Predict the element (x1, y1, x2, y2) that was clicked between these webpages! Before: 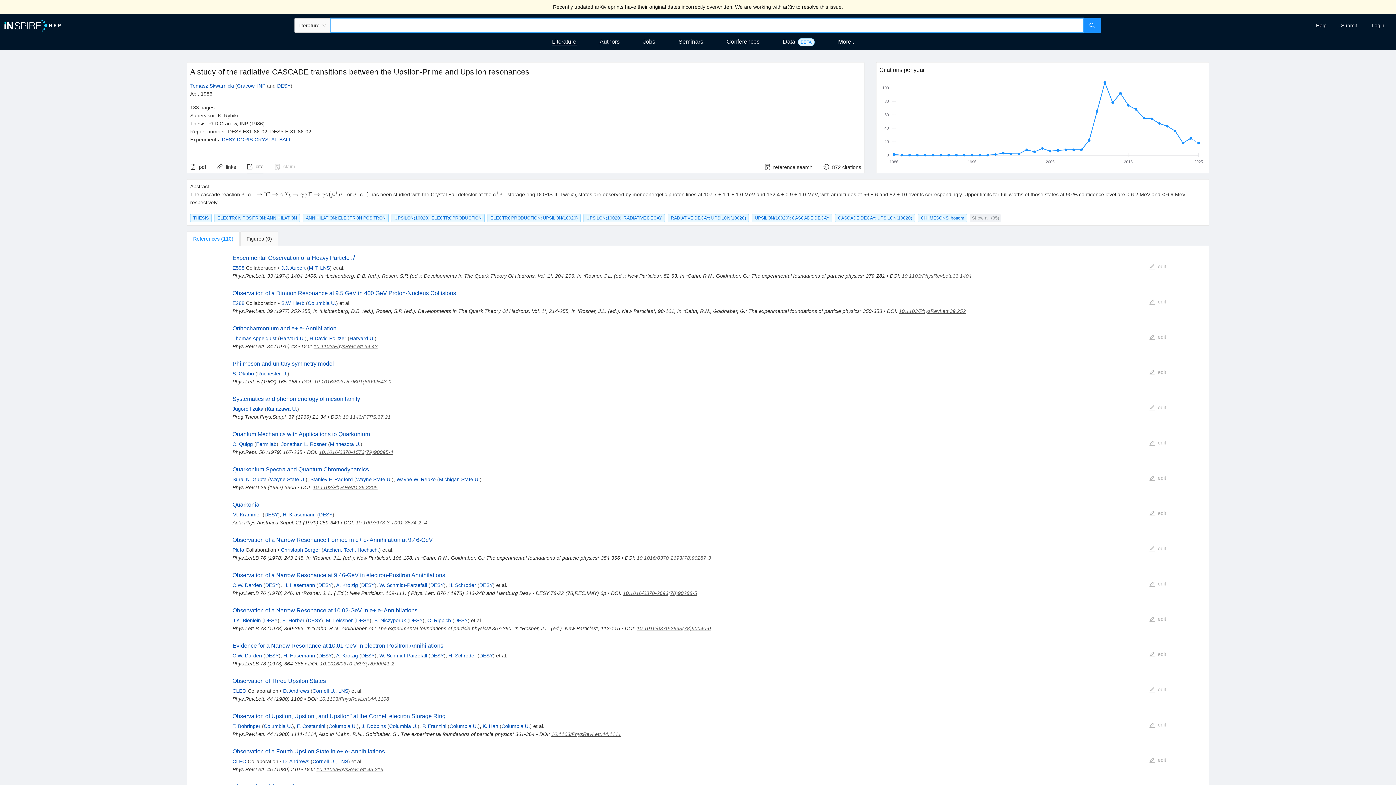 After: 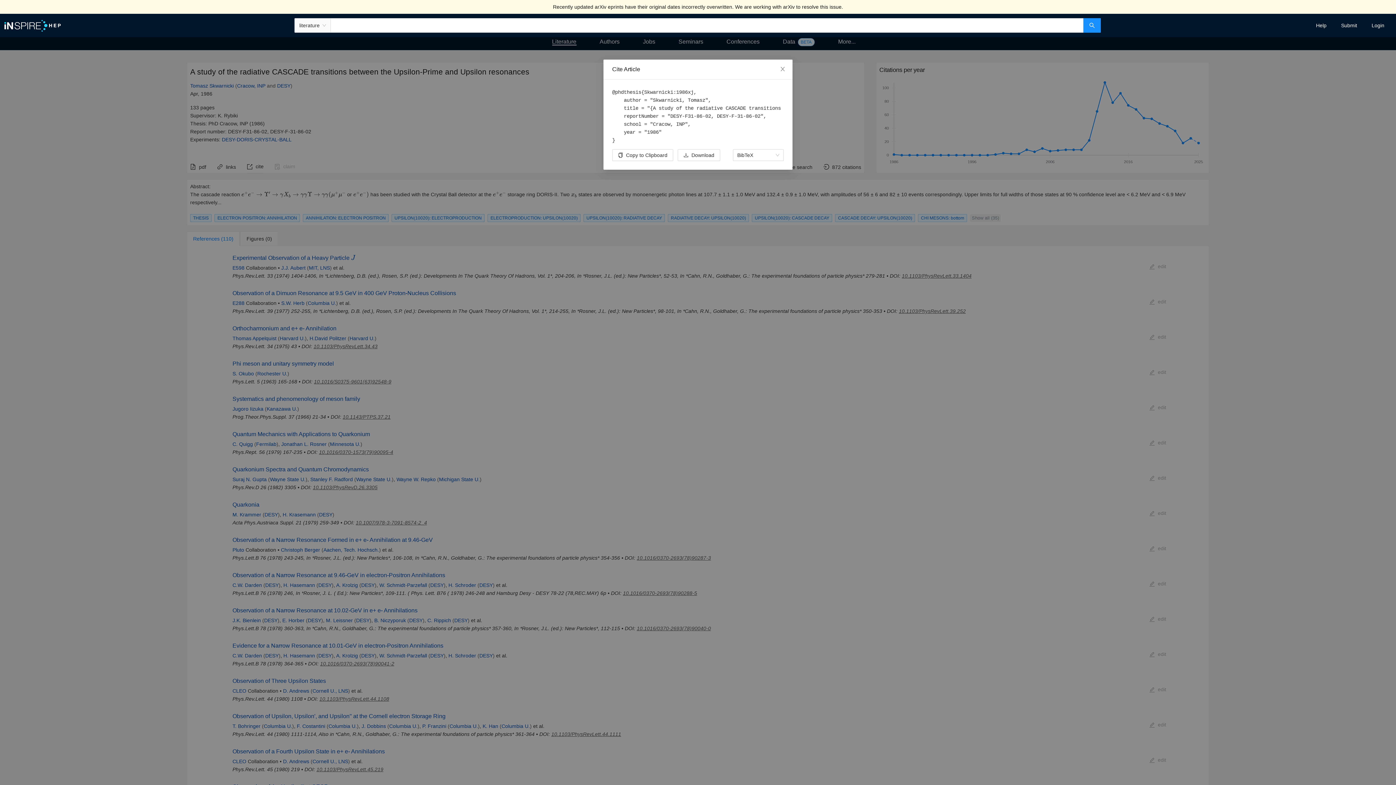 Action: bbox: (246, 161, 263, 173) label: cite